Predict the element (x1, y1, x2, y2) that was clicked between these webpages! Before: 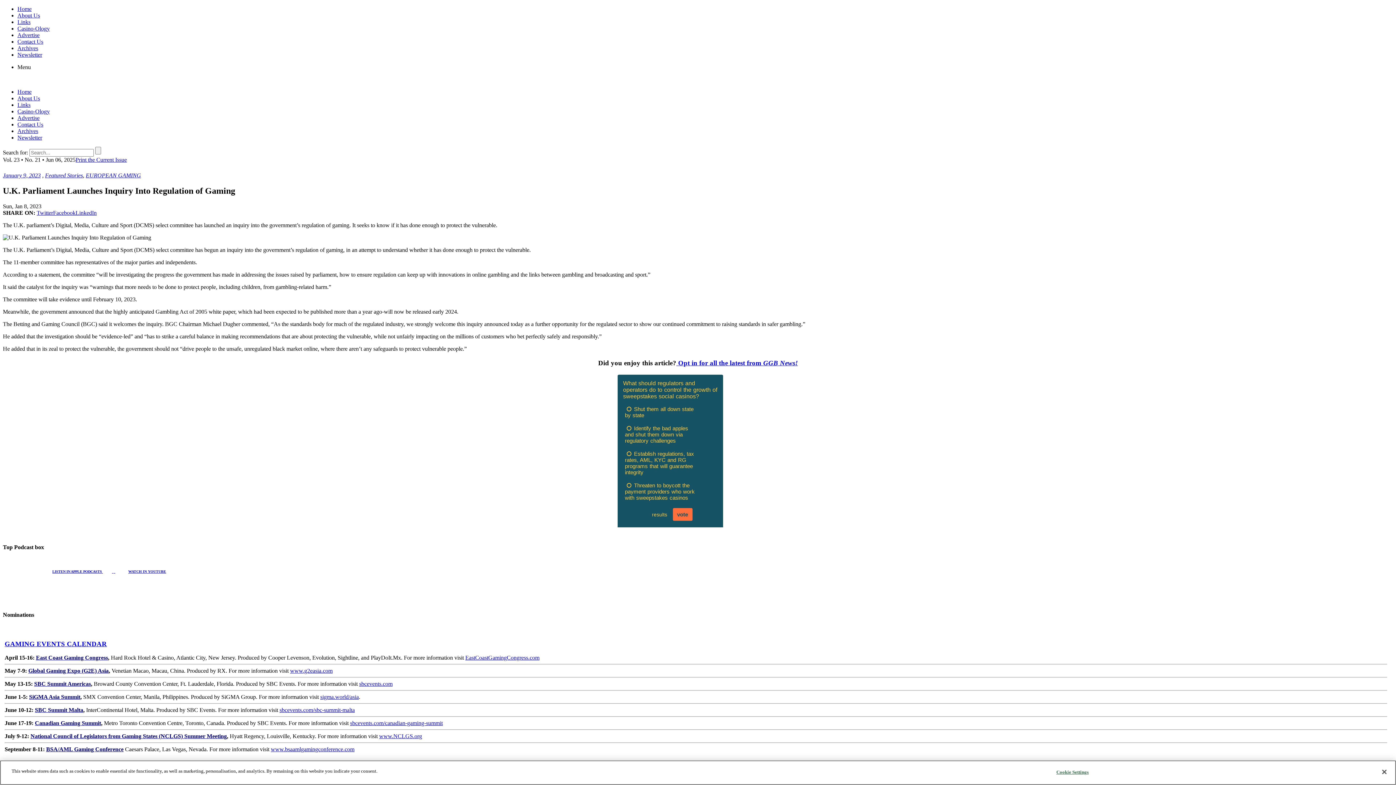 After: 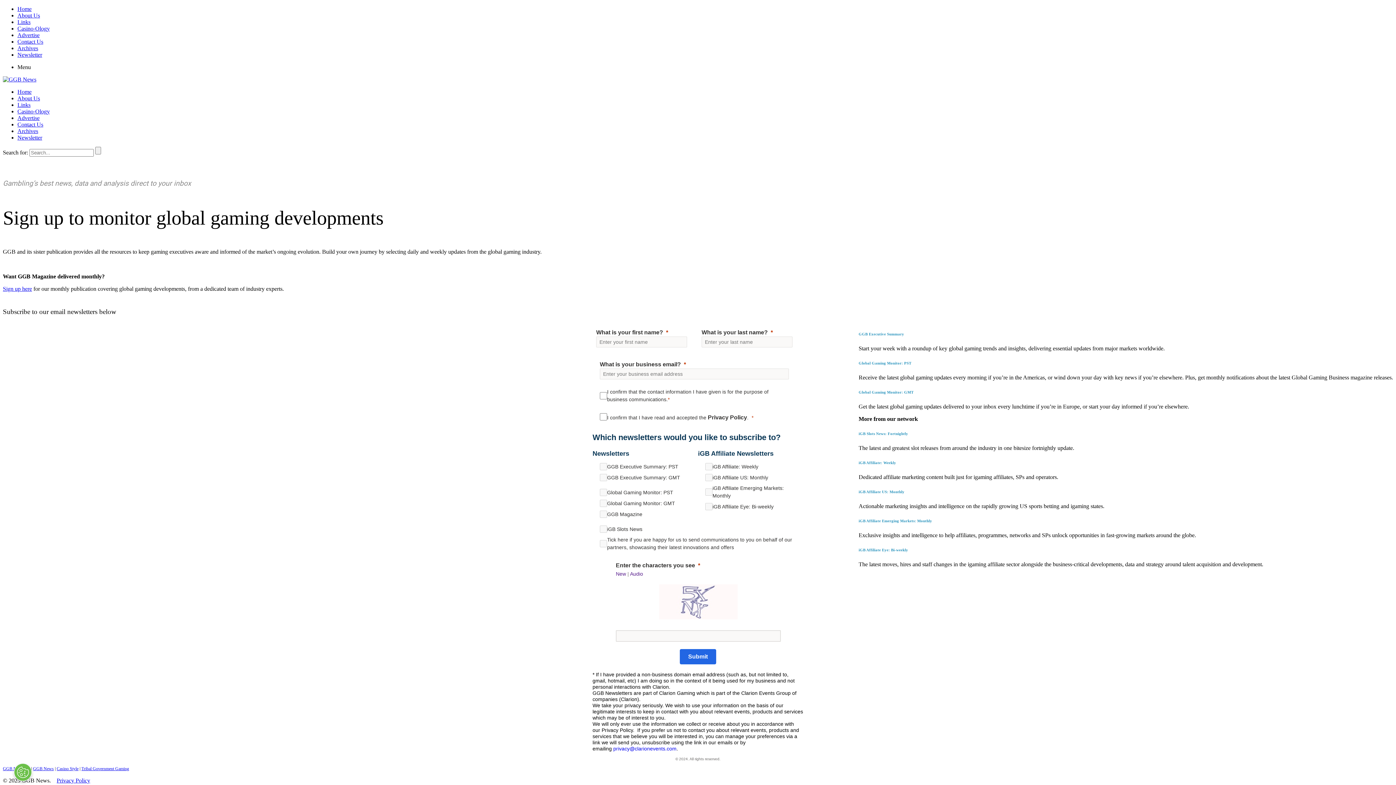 Action: label: Newsletter bbox: (17, 134, 42, 140)